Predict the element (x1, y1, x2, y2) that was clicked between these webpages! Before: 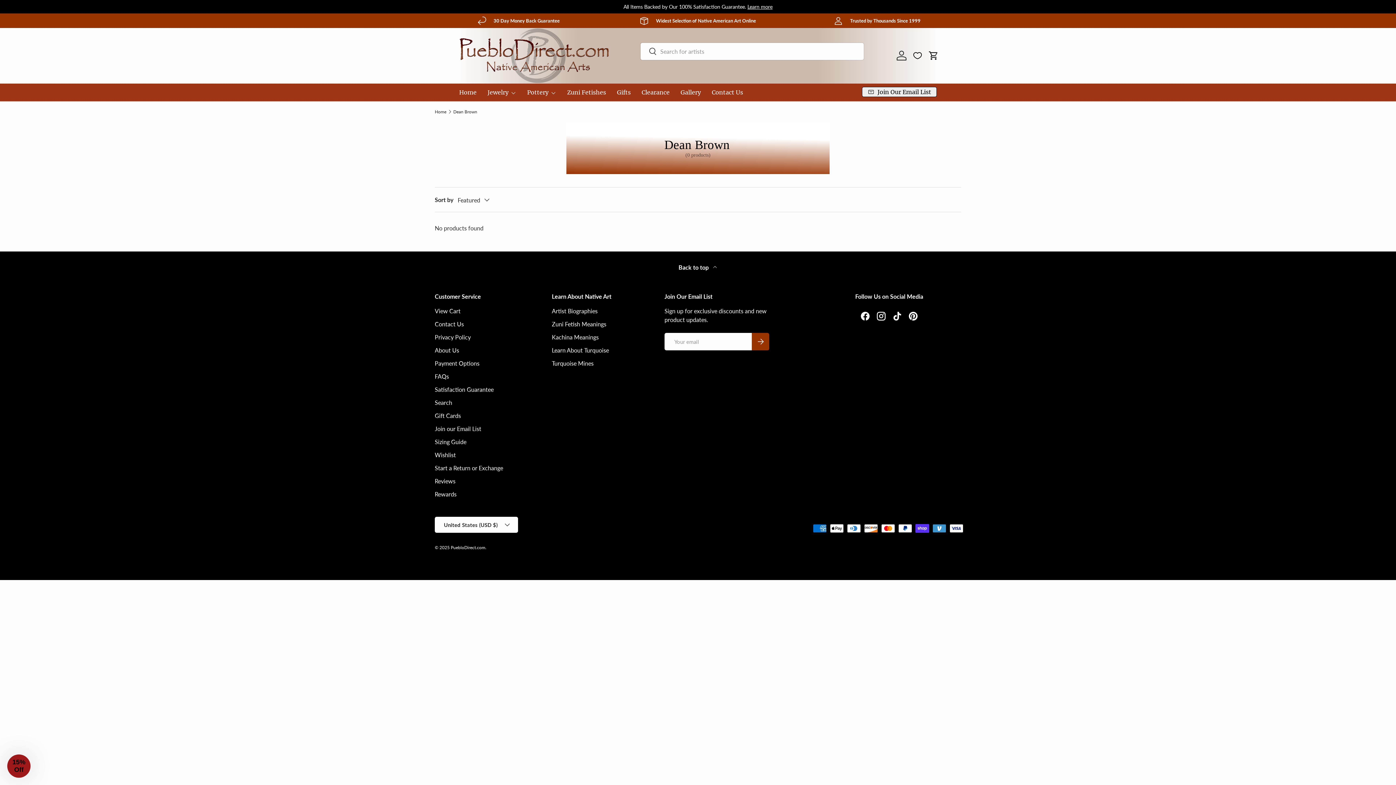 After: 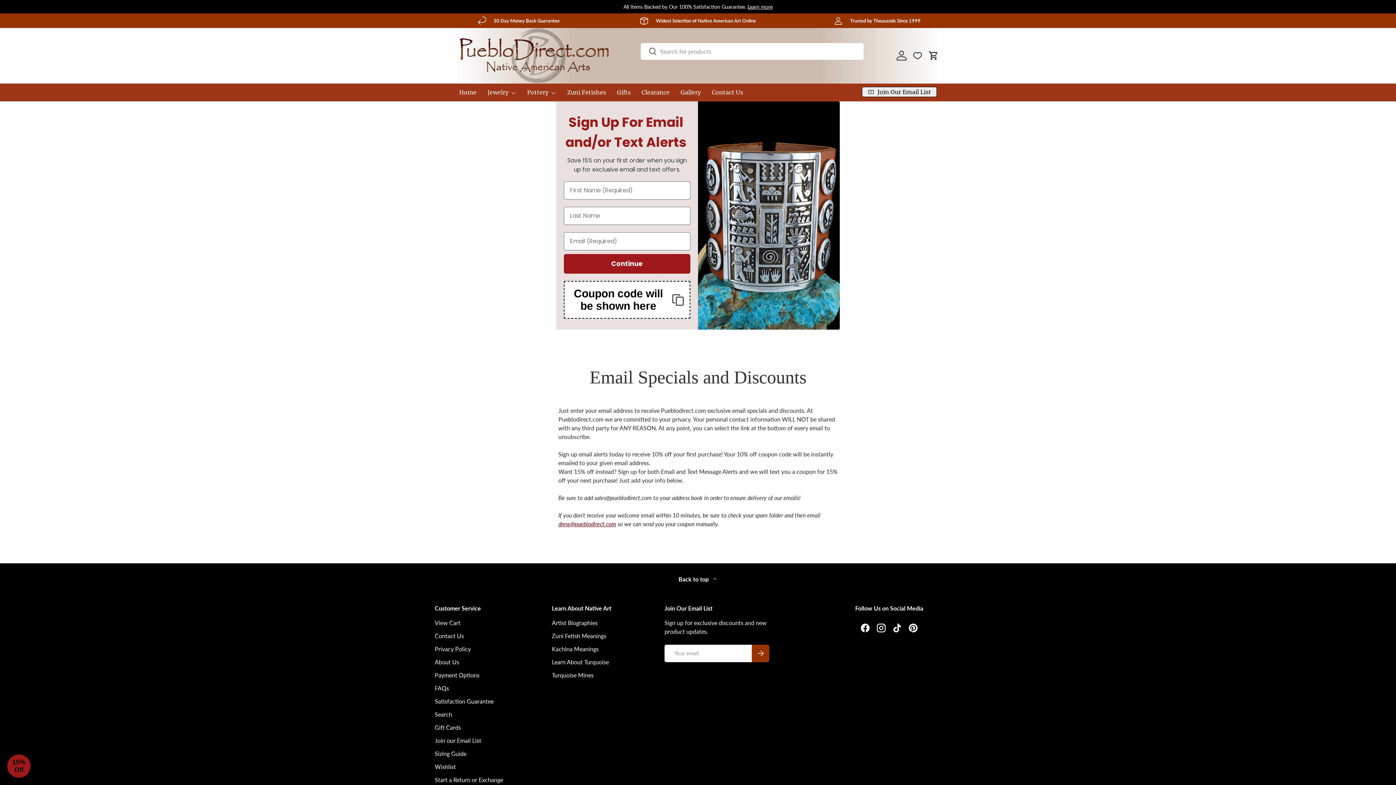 Action: label: Join Our Email List bbox: (862, 86, 937, 97)